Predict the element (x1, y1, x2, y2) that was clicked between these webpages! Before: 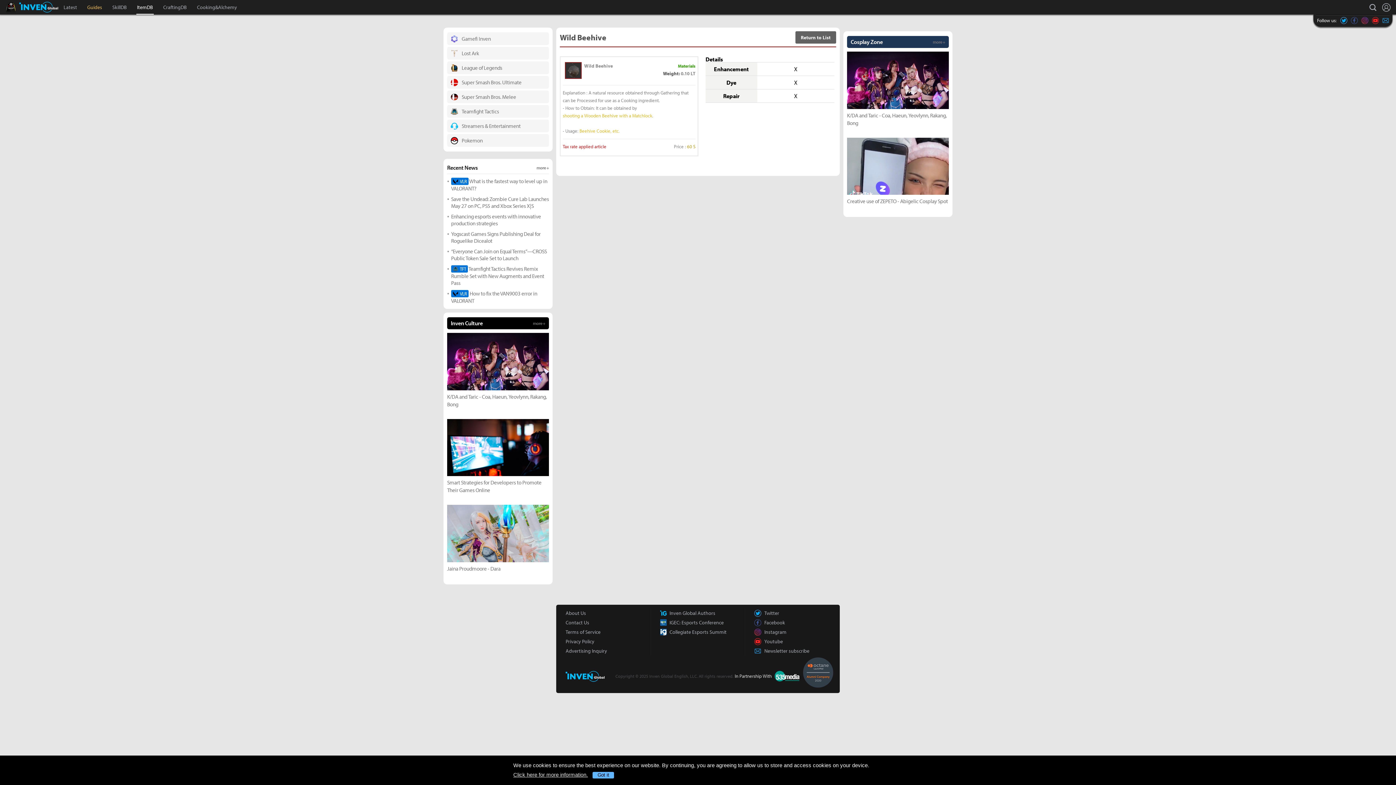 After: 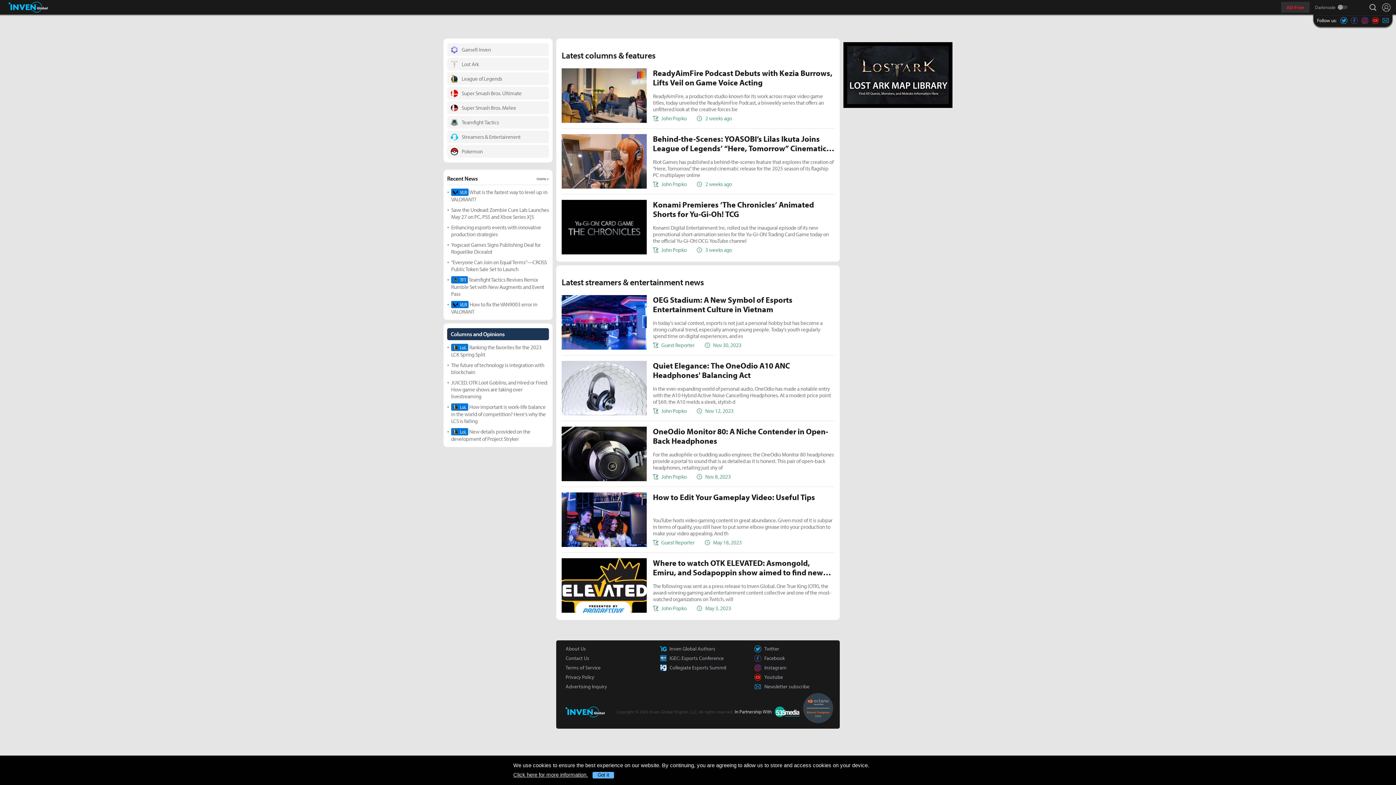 Action: bbox: (447, 119, 549, 132) label: Streamers & Entertainment